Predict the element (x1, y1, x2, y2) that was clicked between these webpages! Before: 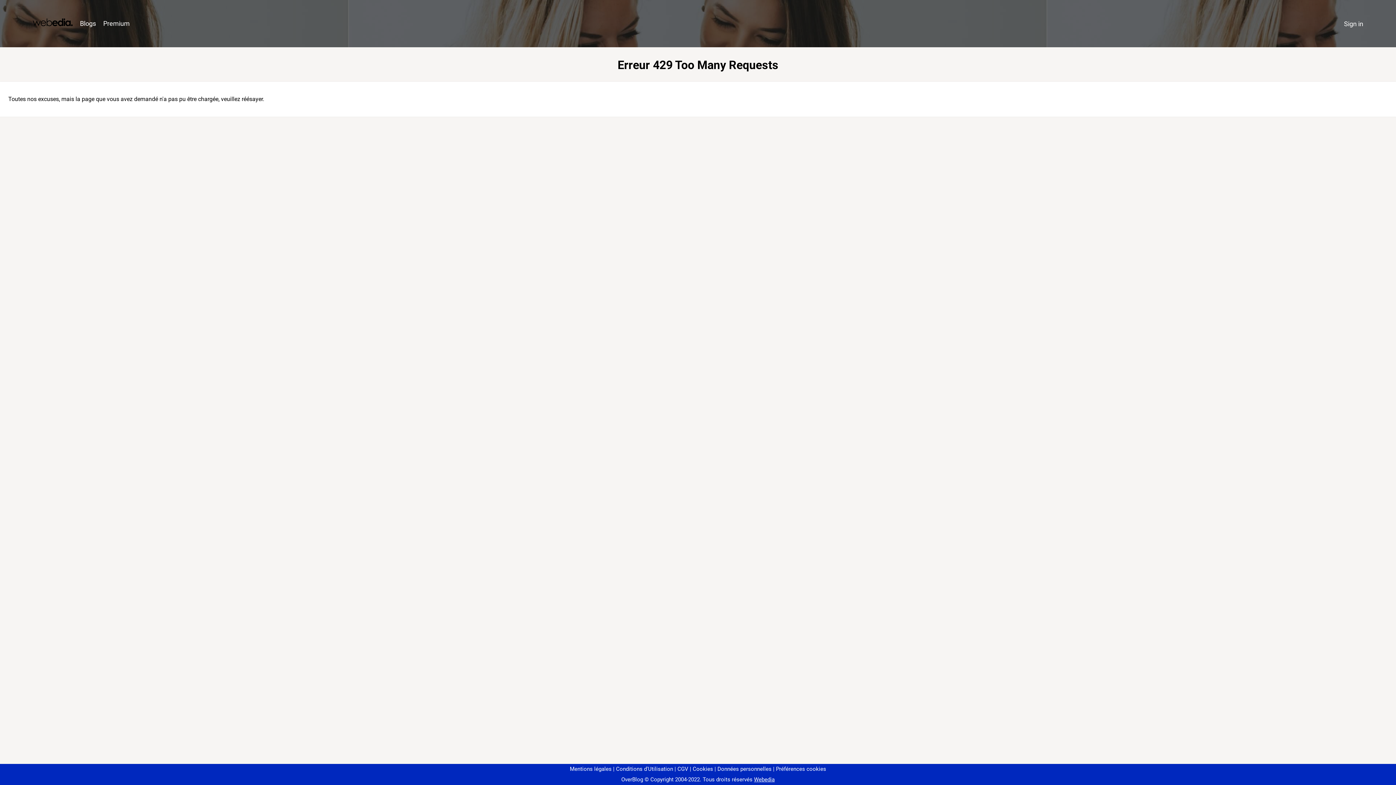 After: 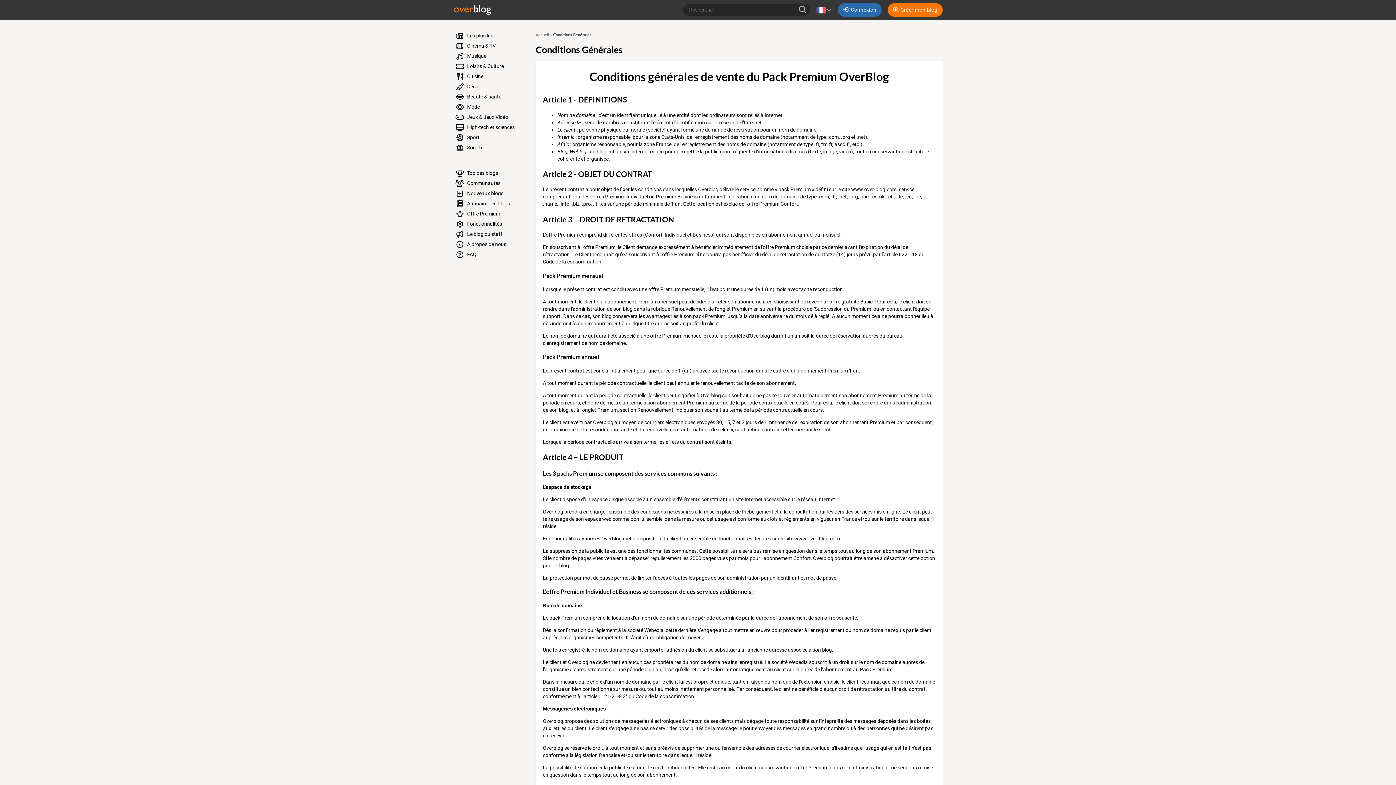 Action: bbox: (674, 766, 688, 772) label: CGV